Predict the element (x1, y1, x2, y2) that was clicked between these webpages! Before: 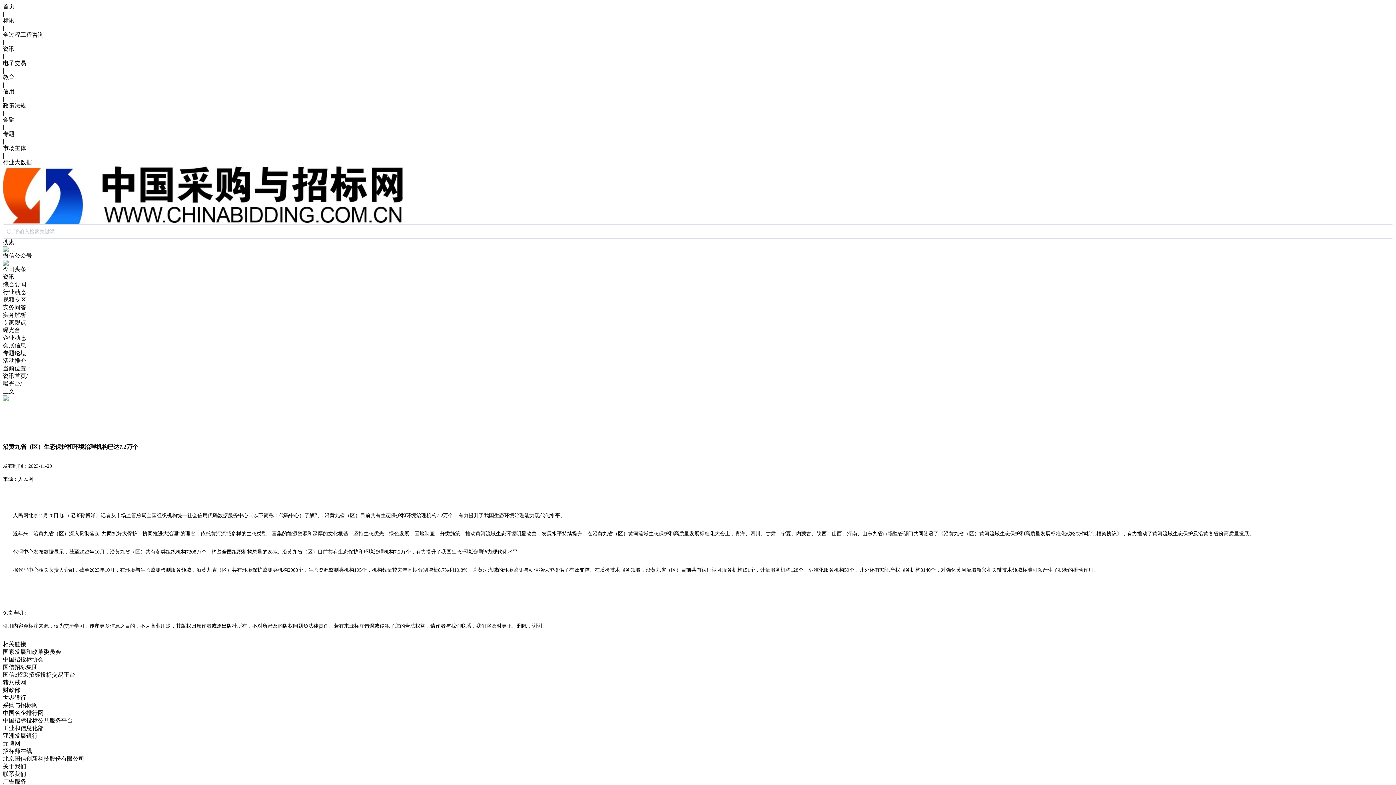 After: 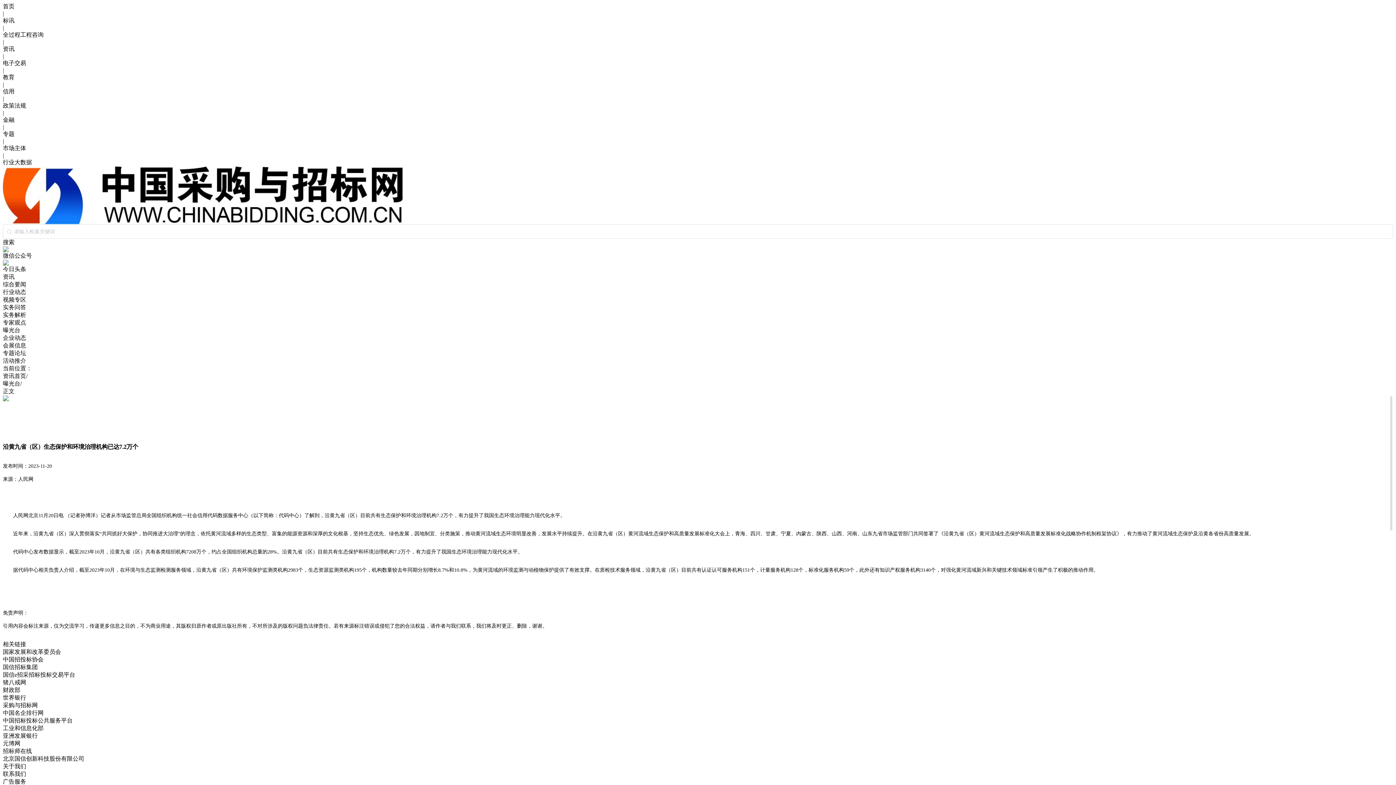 Action: bbox: (2, 656, 43, 662) label: 中国招投标协会